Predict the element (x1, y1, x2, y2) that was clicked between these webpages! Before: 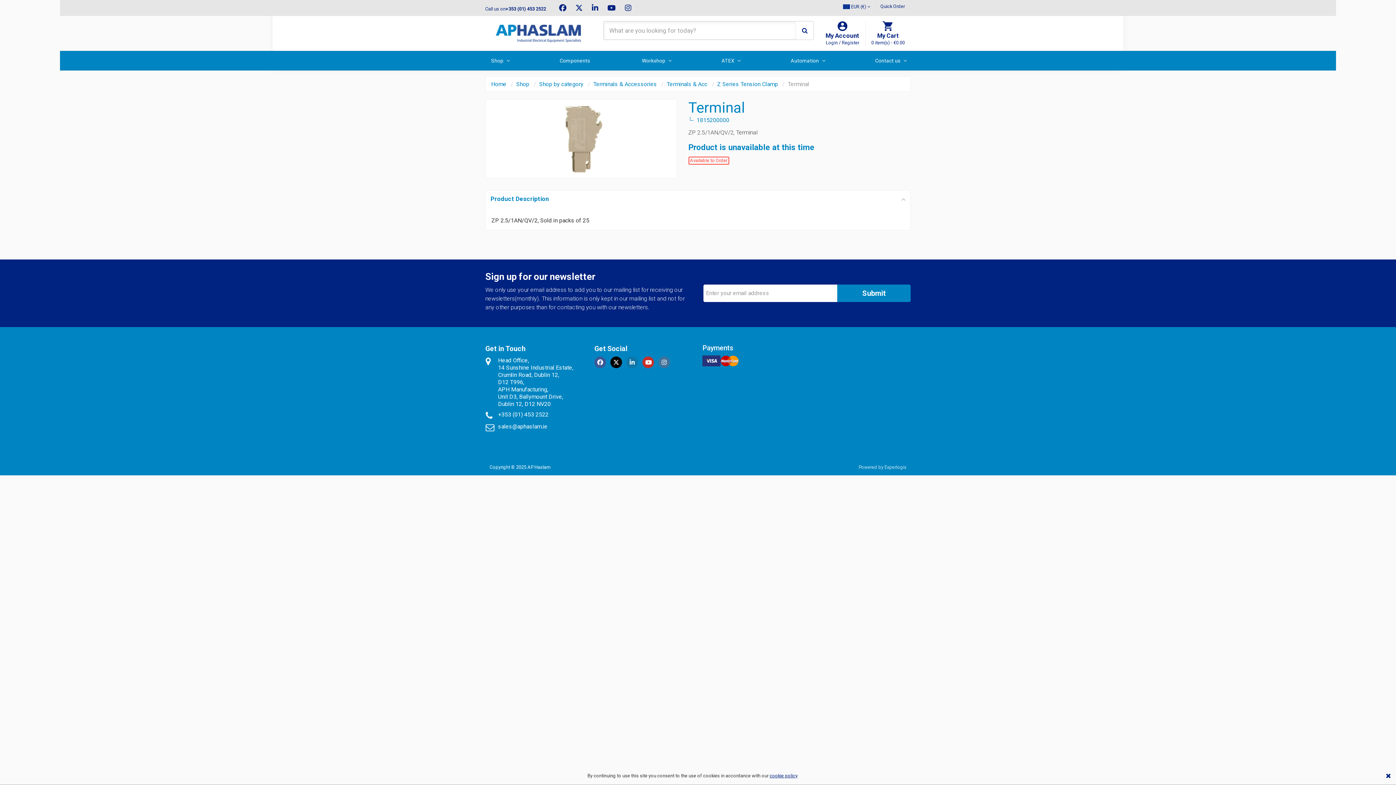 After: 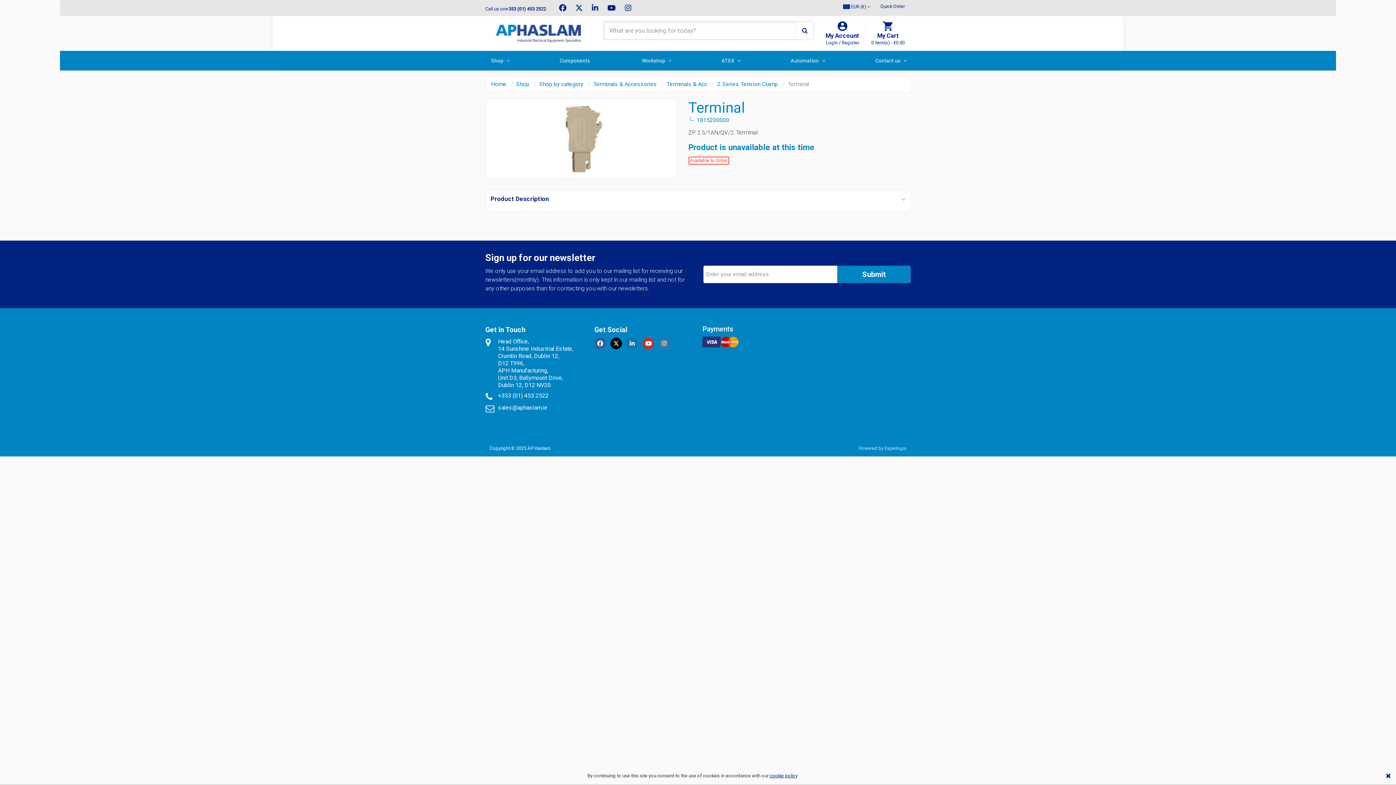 Action: bbox: (485, 190, 910, 211) label: Product Description